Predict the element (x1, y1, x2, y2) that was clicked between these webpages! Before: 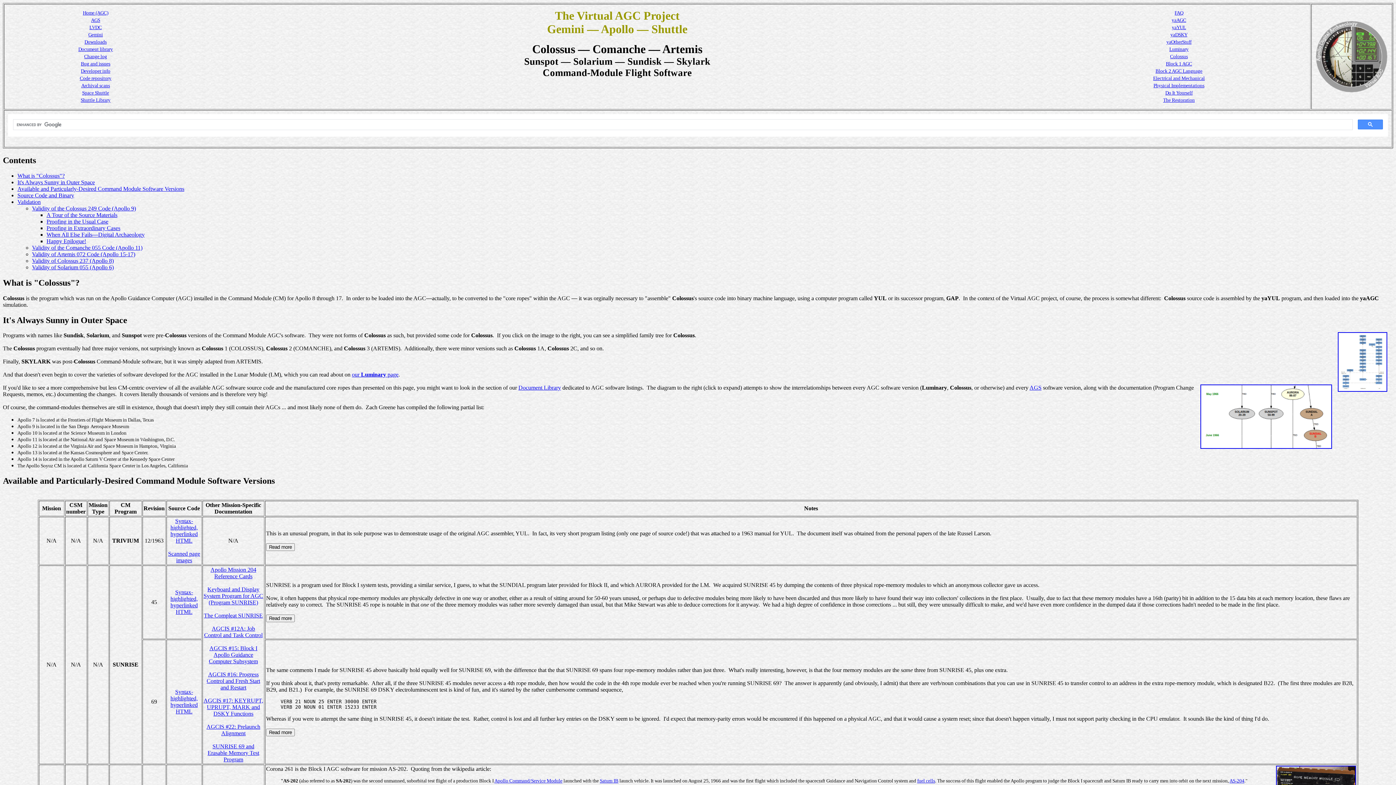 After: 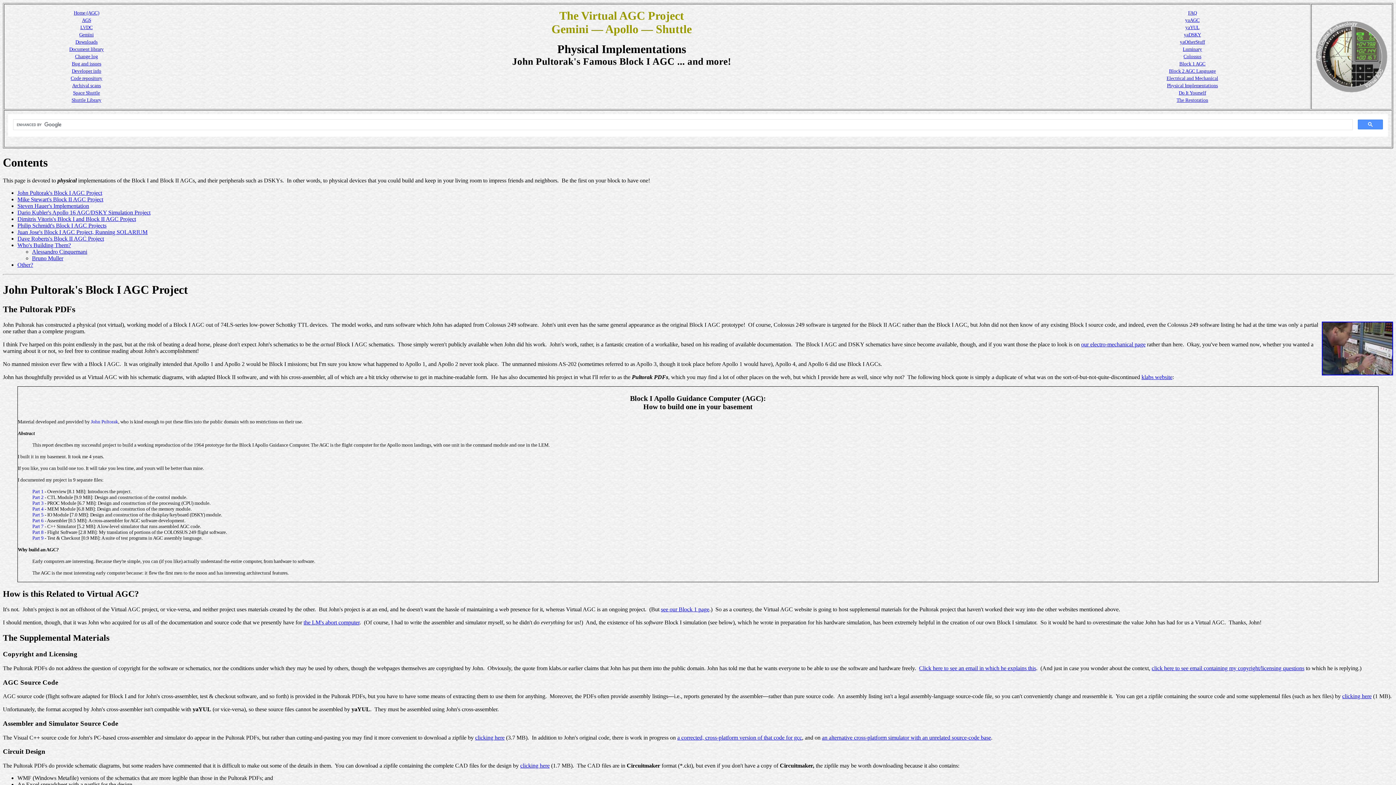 Action: label: Physical Implementations
 bbox: (1153, 82, 1204, 88)